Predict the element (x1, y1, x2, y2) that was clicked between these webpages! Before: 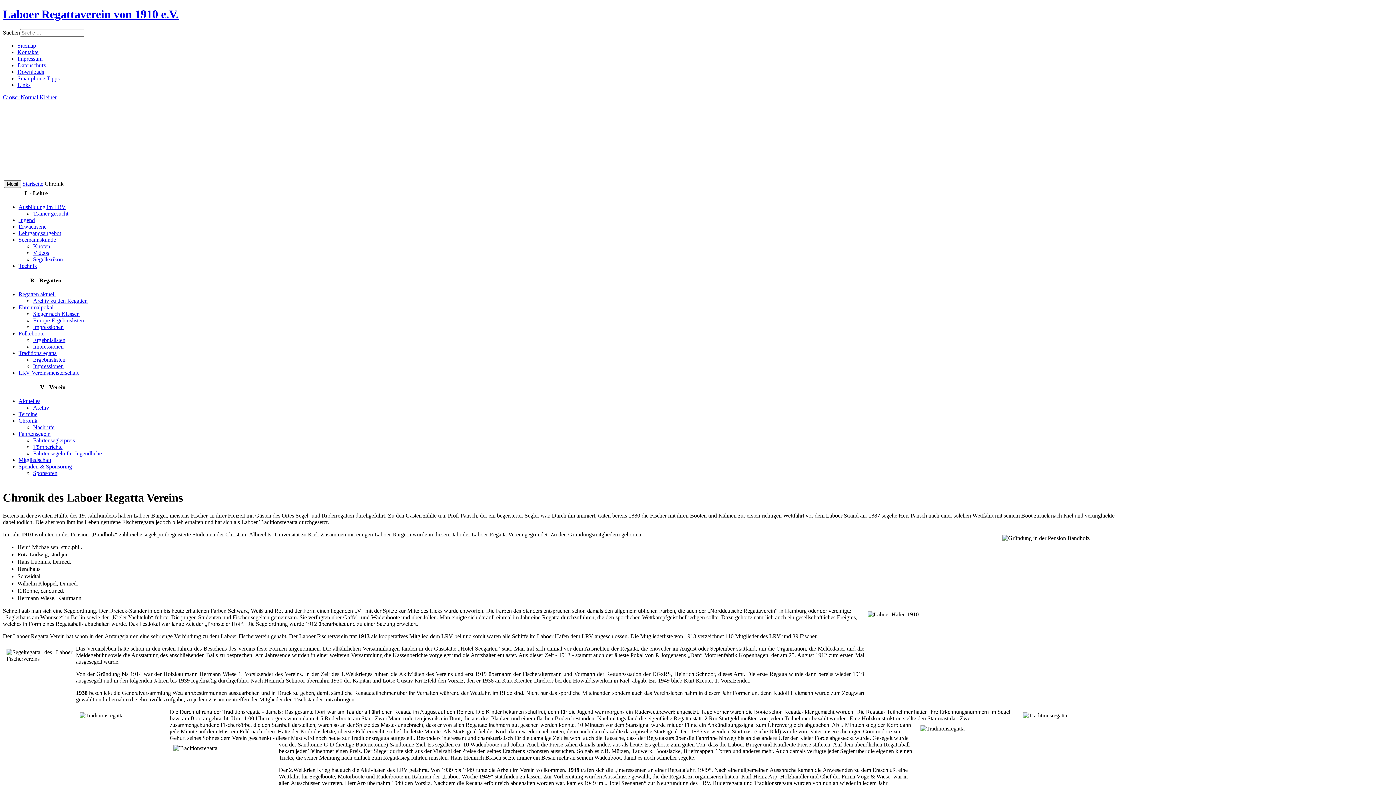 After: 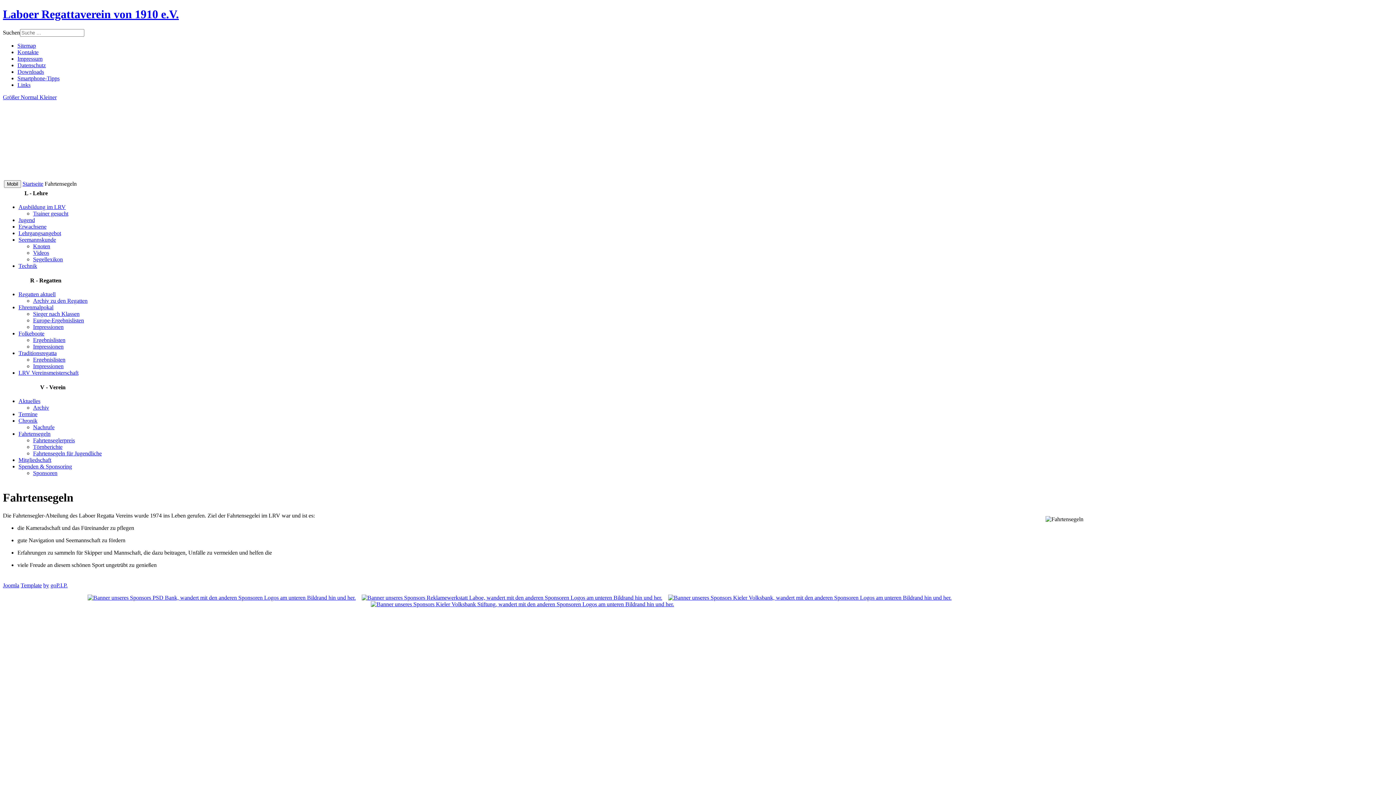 Action: bbox: (18, 430, 50, 437) label: Fahrtensegeln